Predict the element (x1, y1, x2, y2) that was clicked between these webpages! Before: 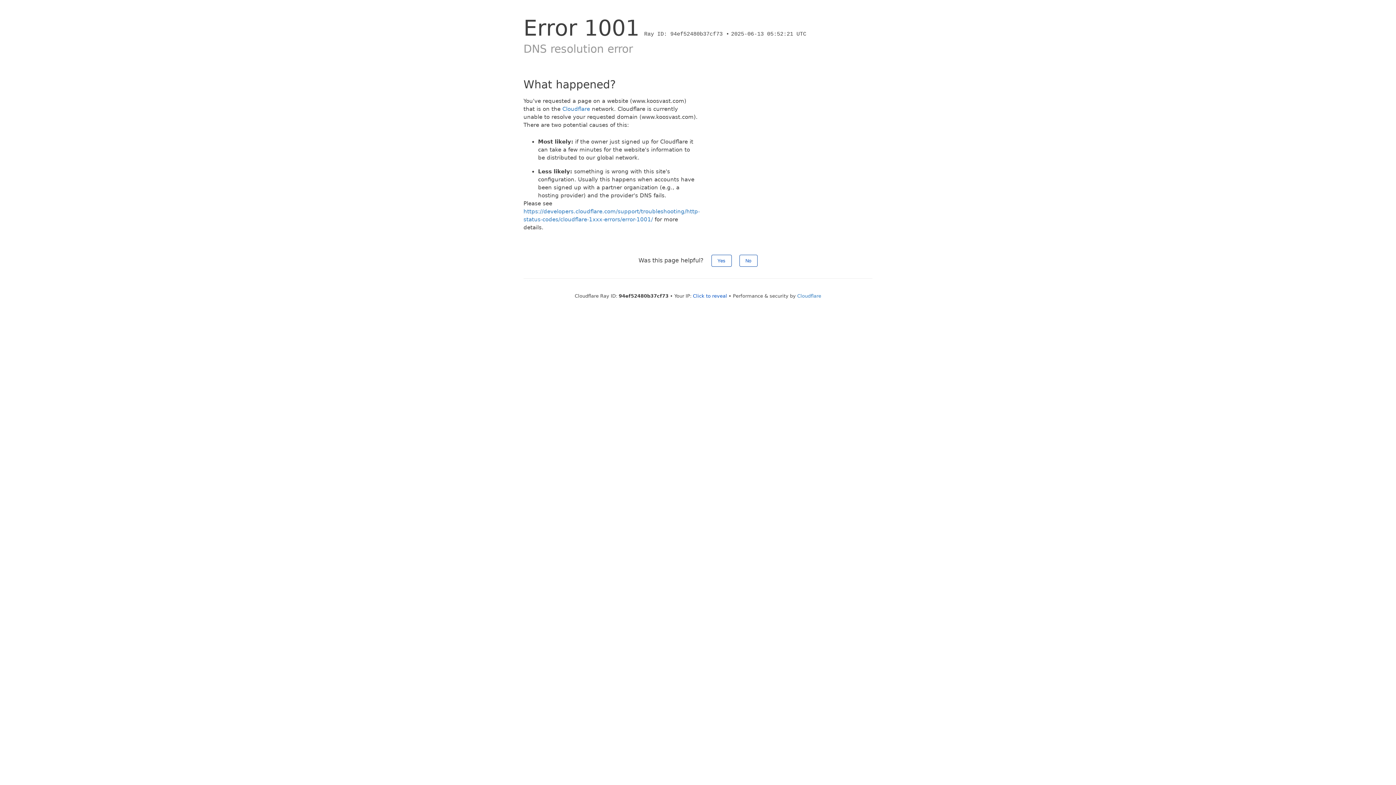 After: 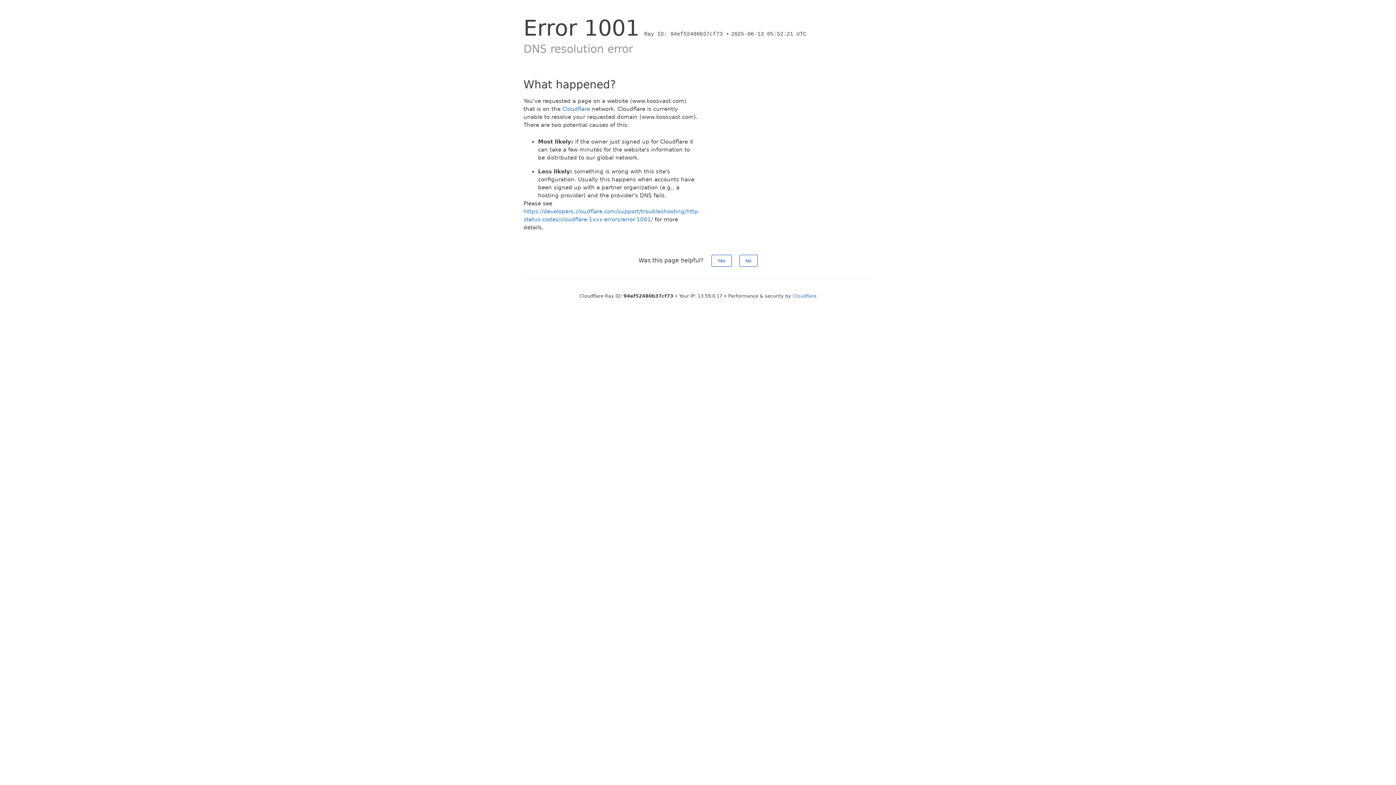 Action: label: Click to reveal bbox: (693, 293, 727, 298)